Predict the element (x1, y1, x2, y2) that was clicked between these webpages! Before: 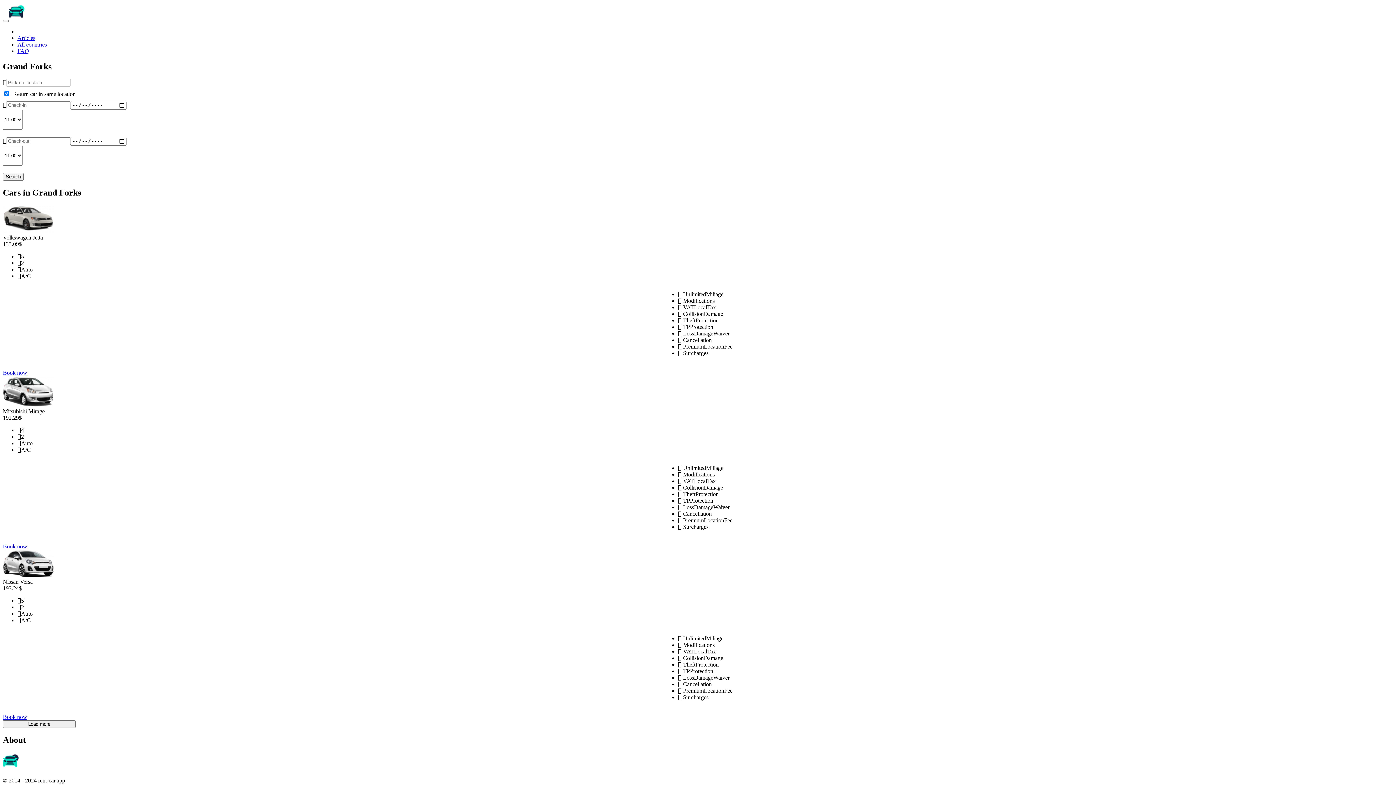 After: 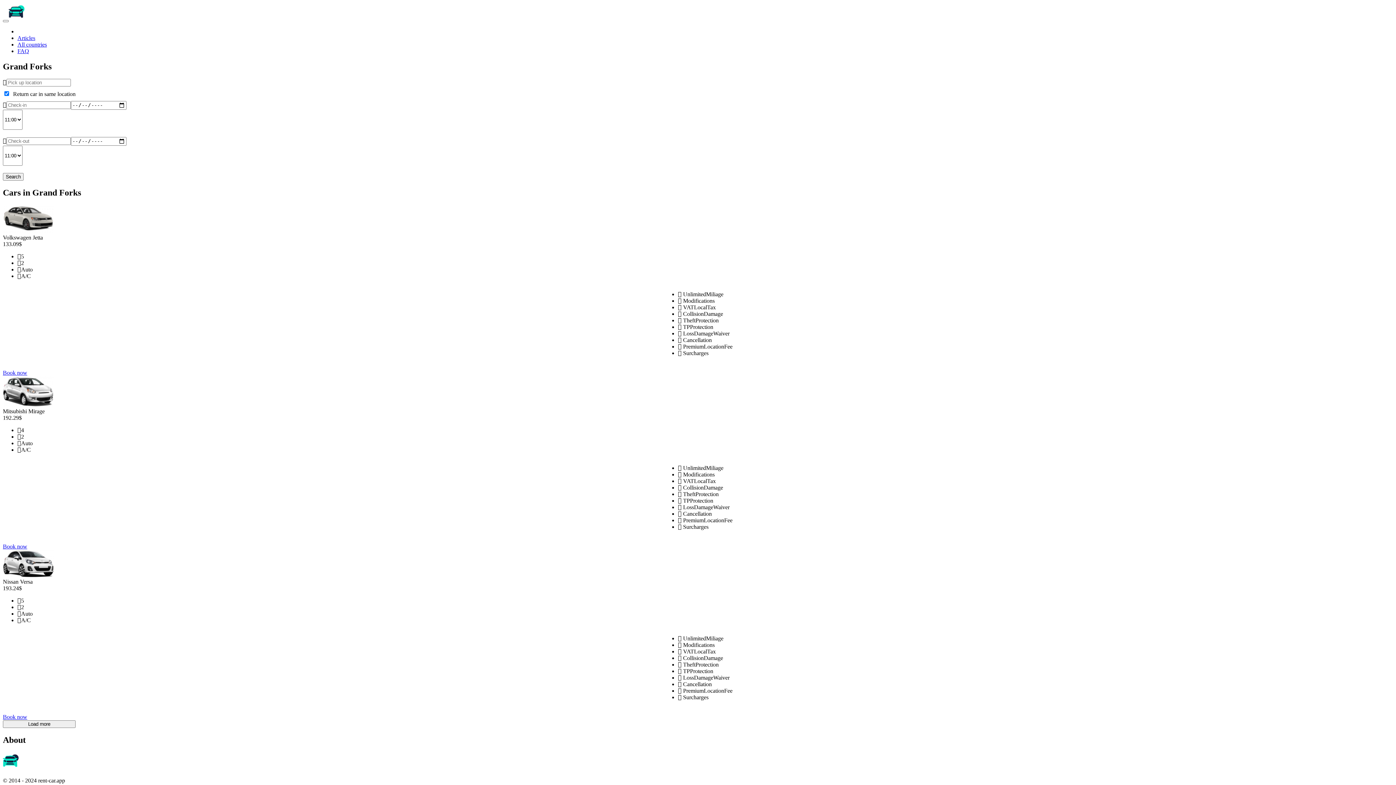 Action: bbox: (2, 346, 27, 352) label: Book now